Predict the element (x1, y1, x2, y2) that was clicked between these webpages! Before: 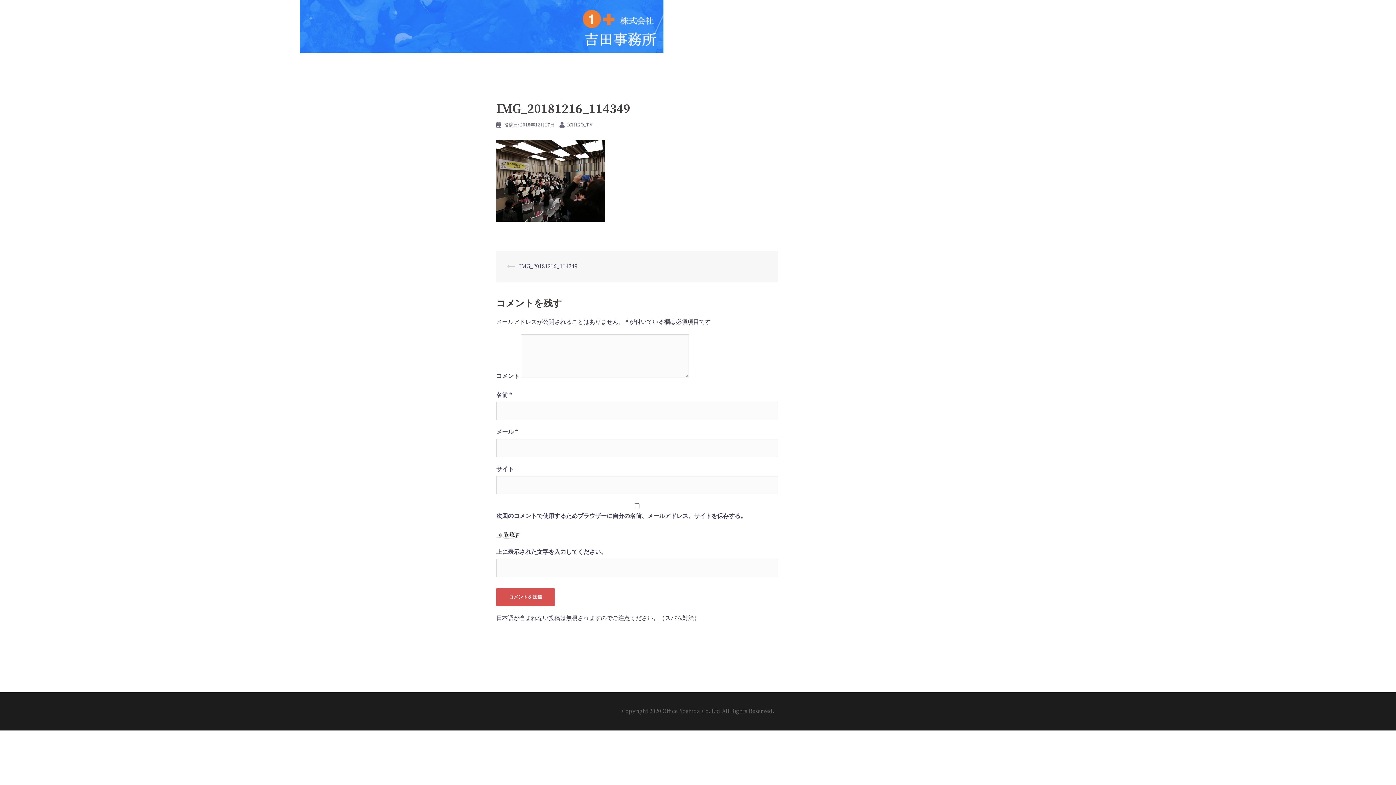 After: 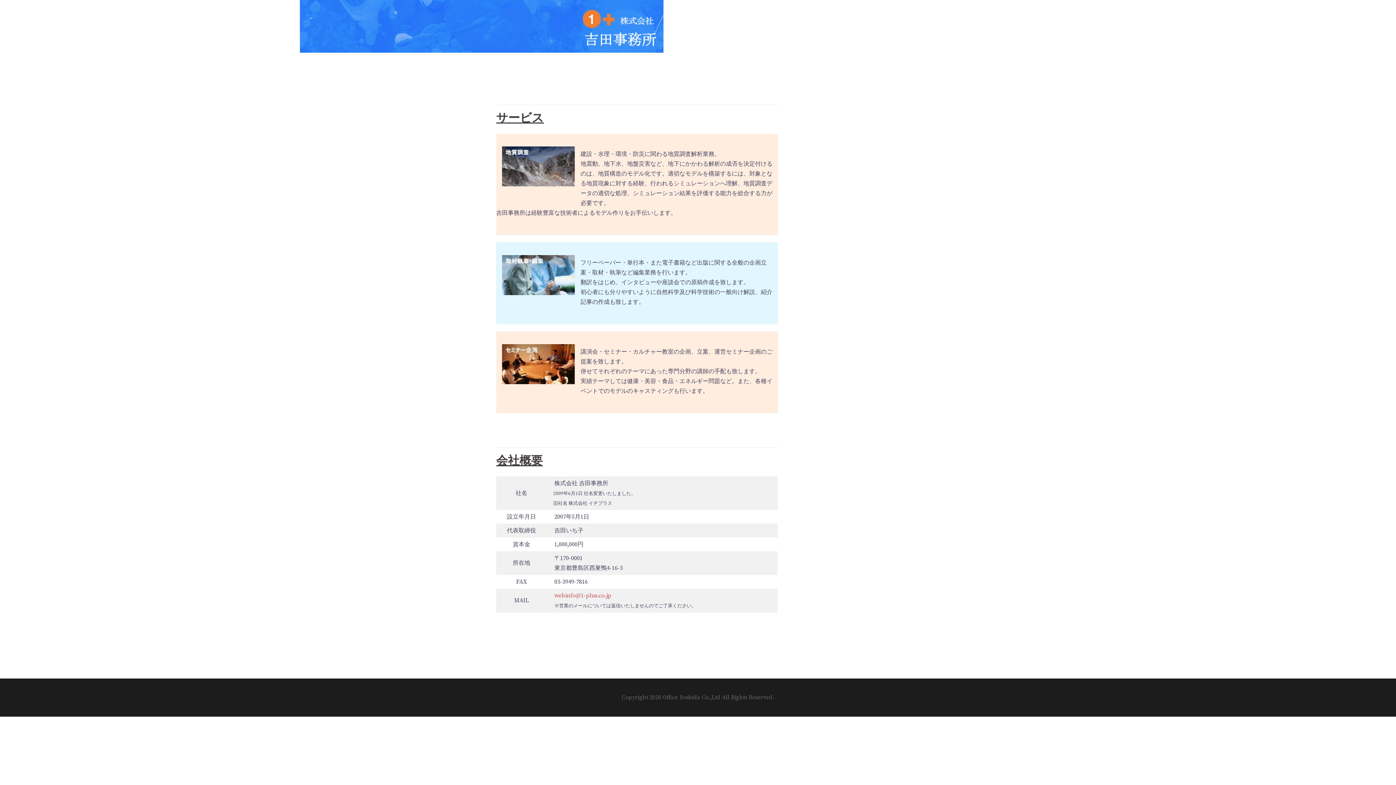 Action: bbox: (56, 7, 77, 15) label: サービス